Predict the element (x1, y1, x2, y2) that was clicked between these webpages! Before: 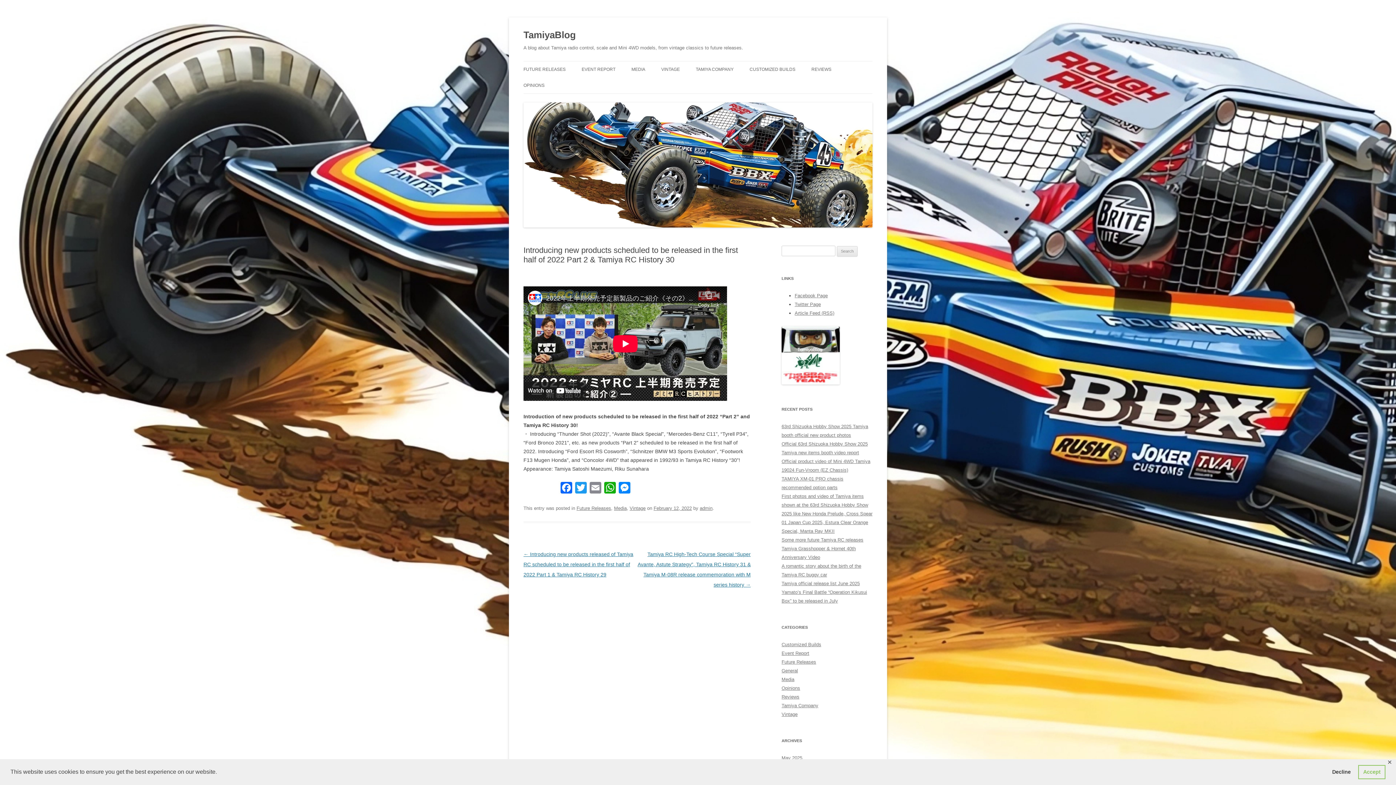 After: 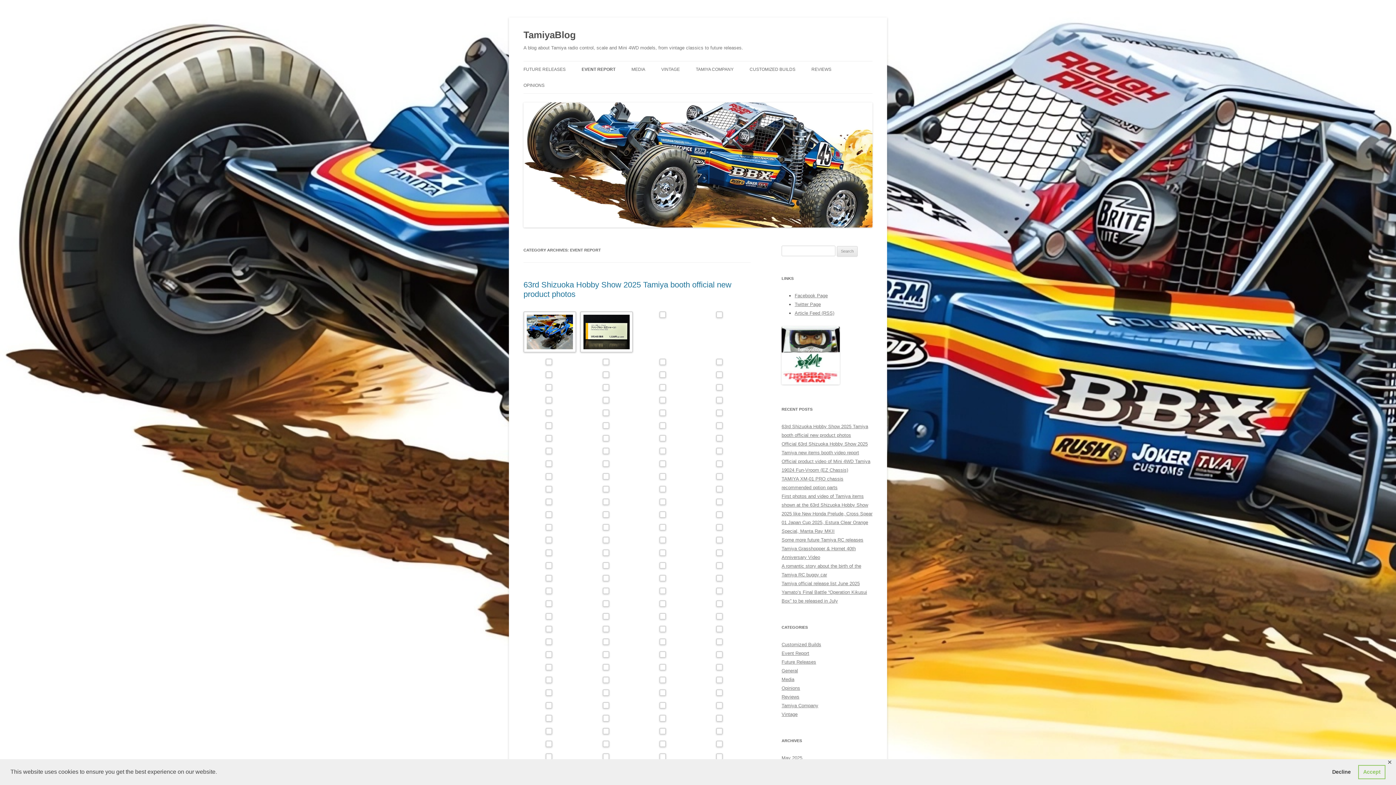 Action: bbox: (581, 61, 615, 77) label: EVENT REPORT